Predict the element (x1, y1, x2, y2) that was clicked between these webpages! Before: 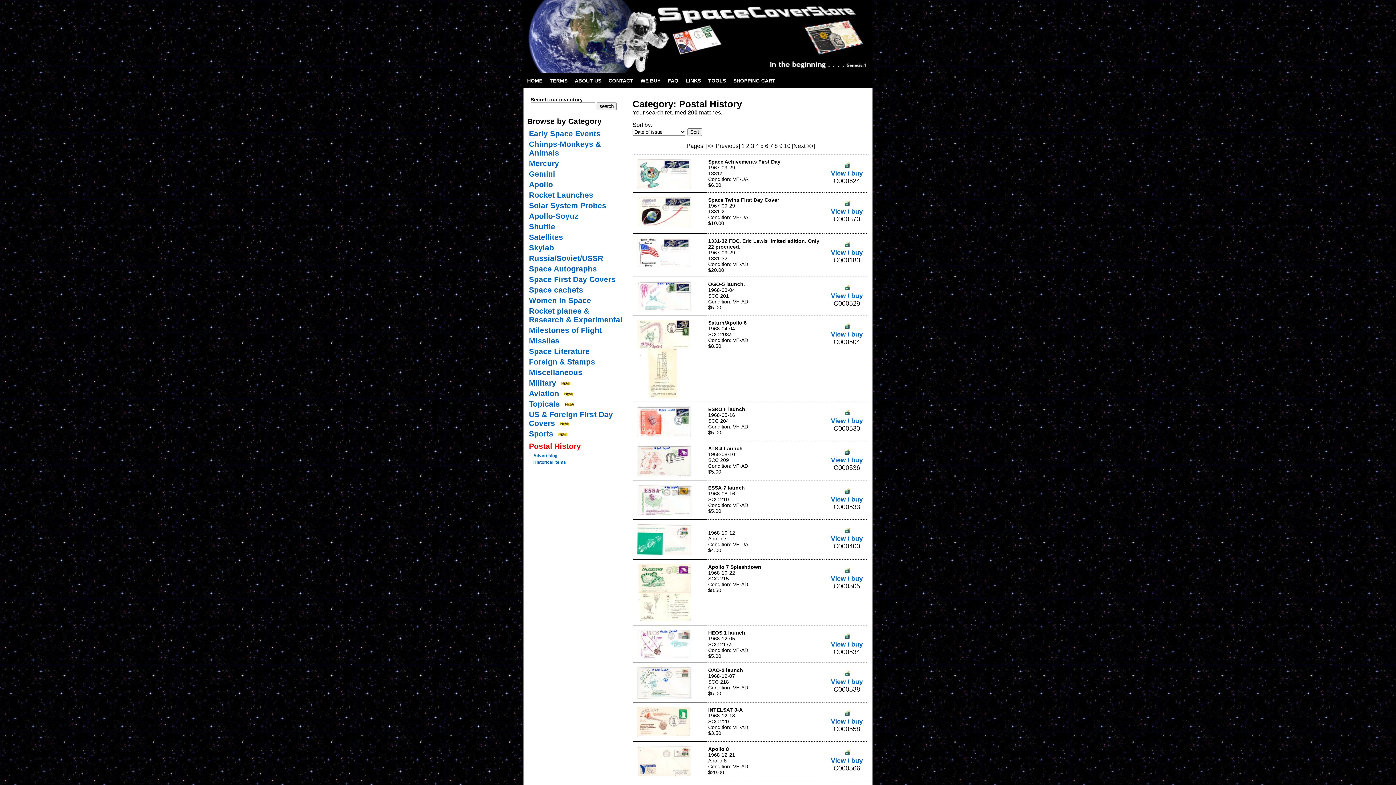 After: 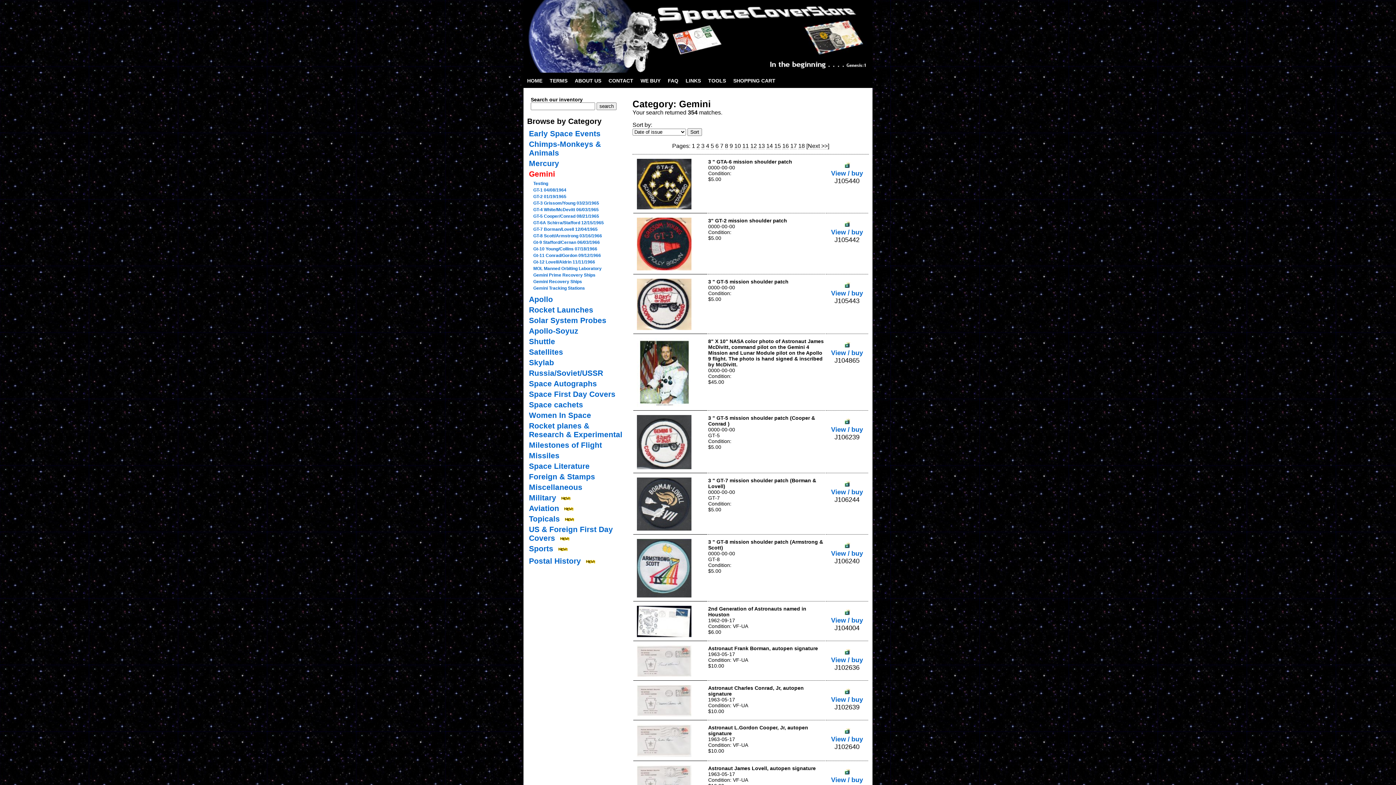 Action: bbox: (529, 169, 555, 178) label: Gemini